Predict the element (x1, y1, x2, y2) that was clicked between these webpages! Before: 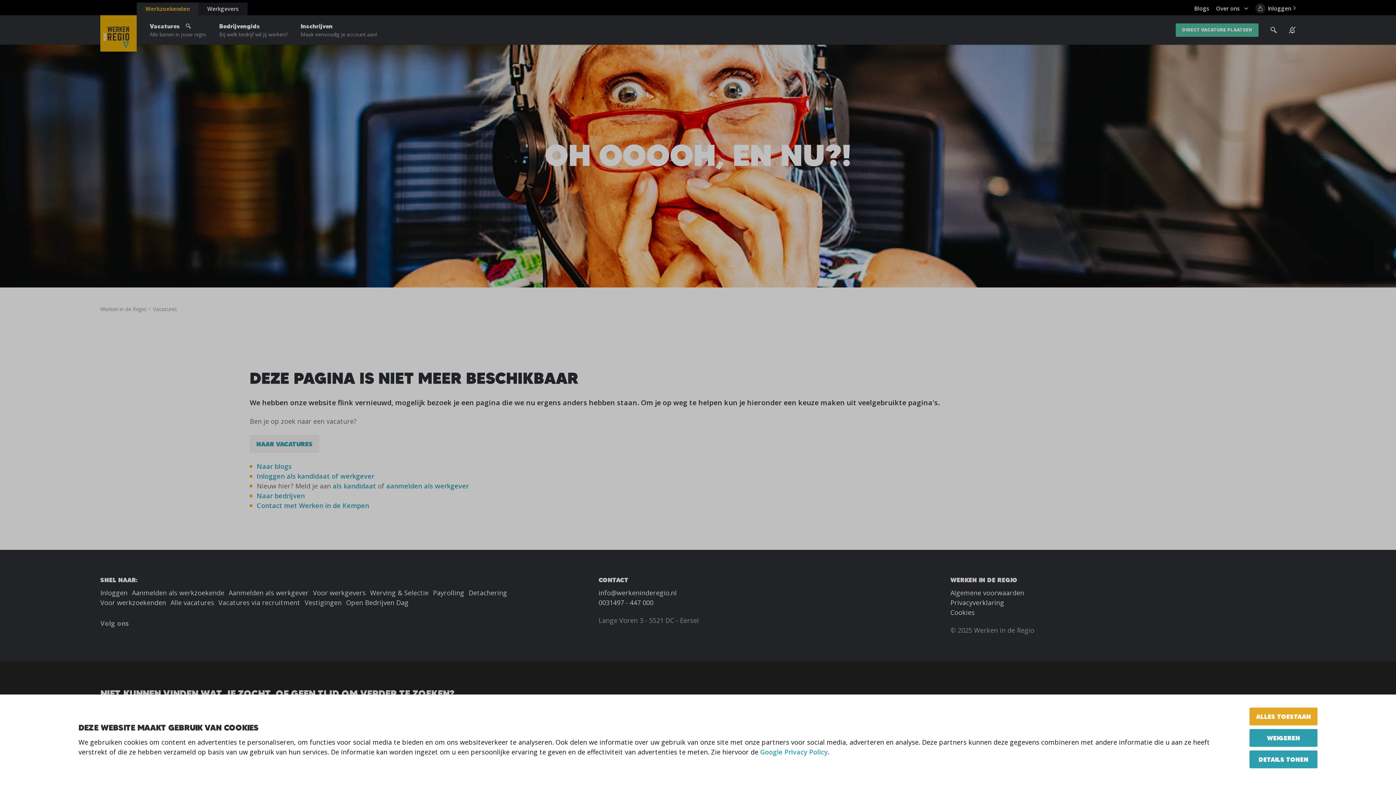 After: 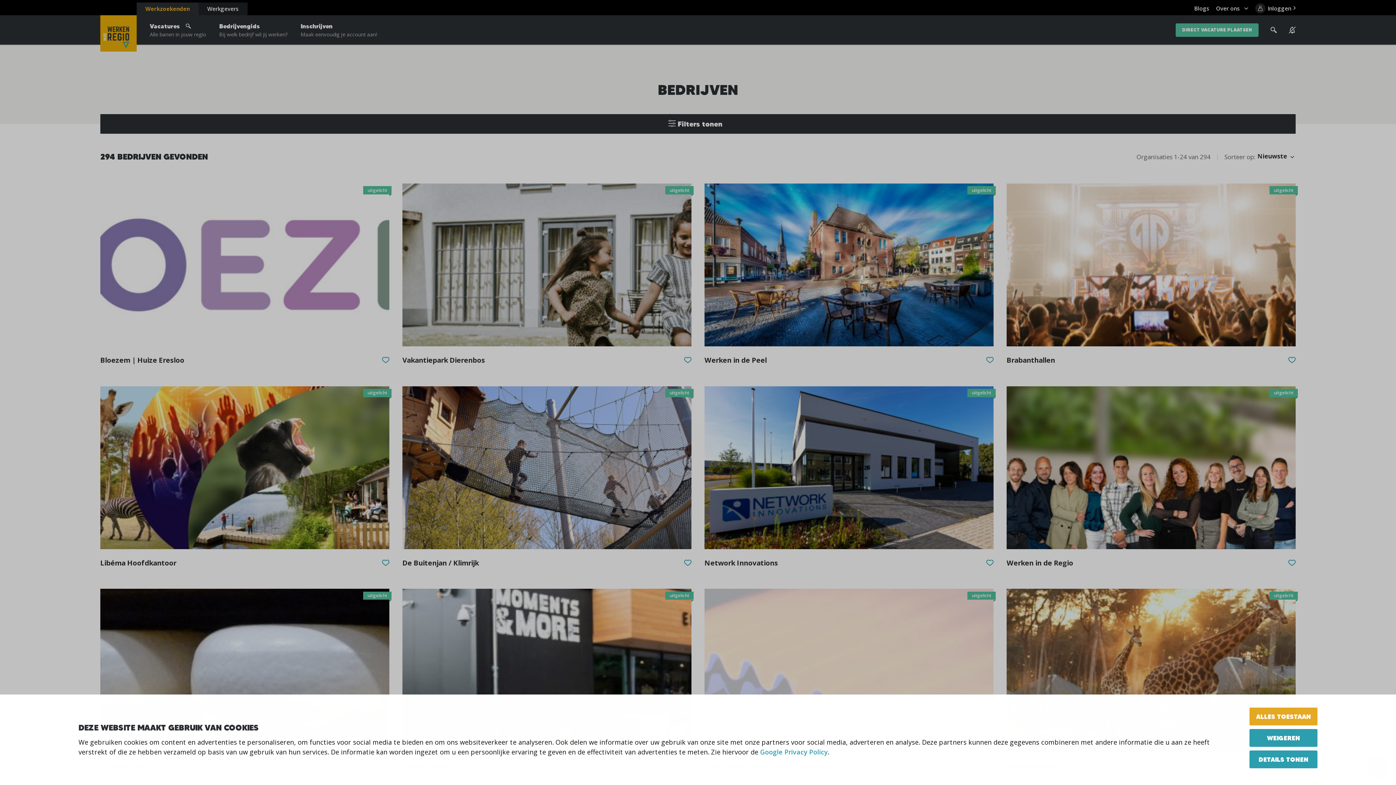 Action: label: Bedrijvengids
Bij welk bedrijf wil jij werken? bbox: (219, 21, 287, 38)